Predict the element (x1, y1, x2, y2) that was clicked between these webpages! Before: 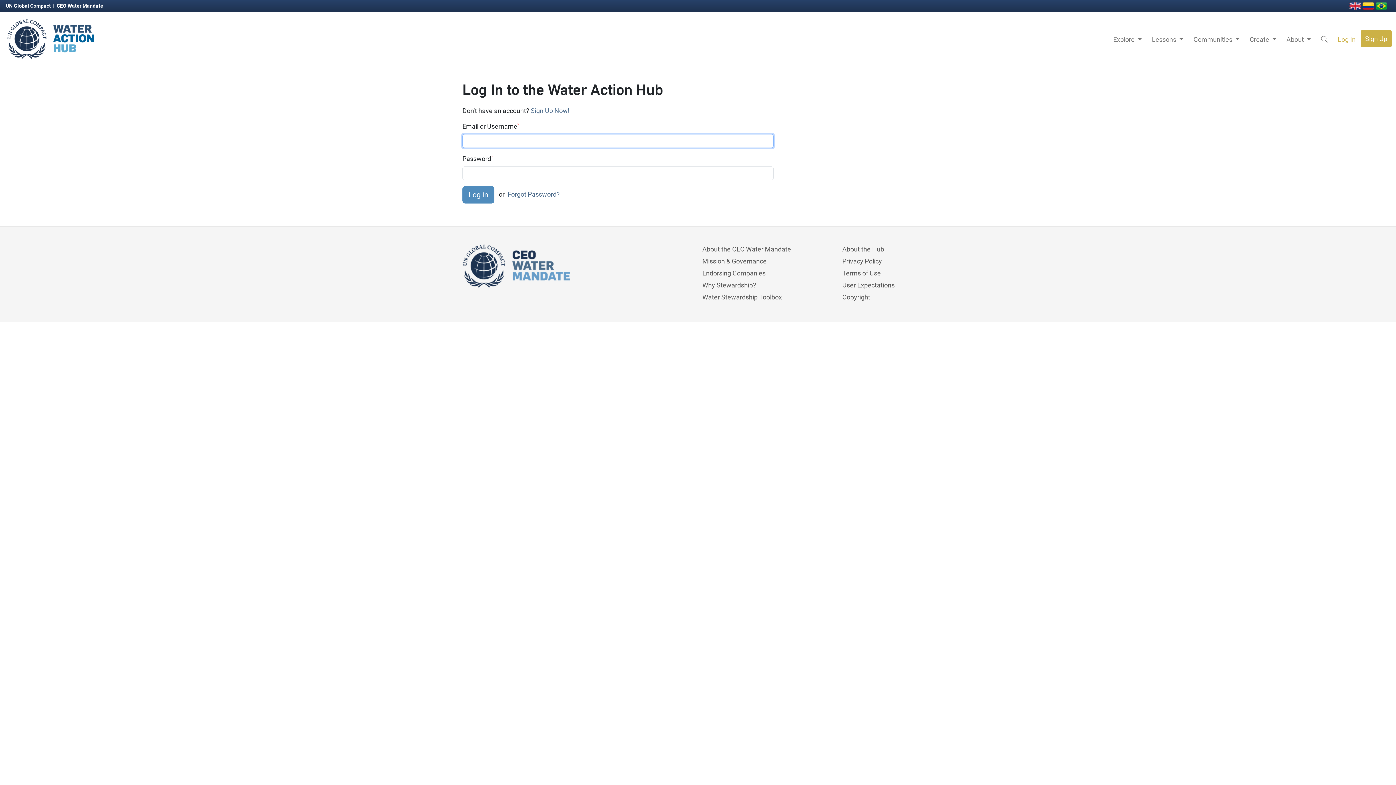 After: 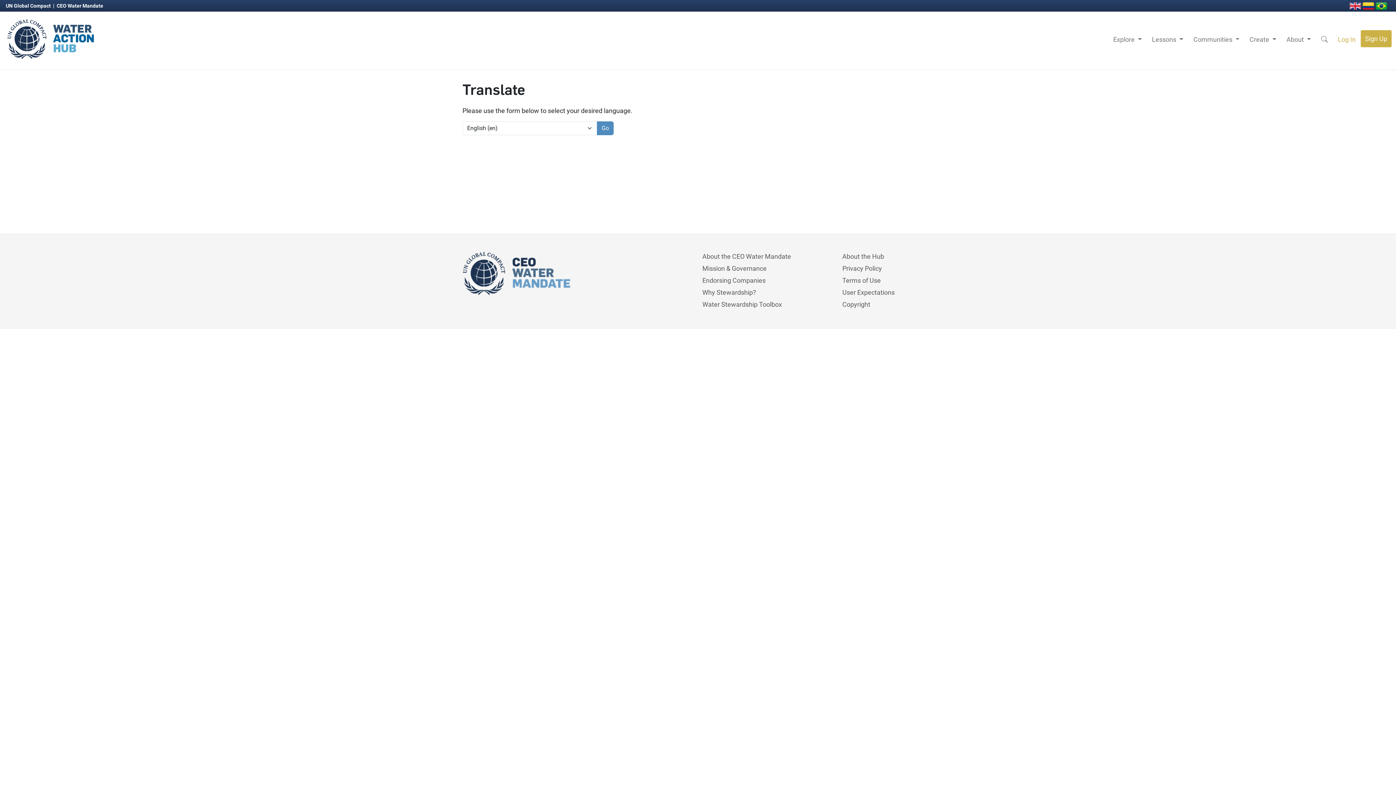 Action: label:   bbox: (1349, 1, 1362, 9)